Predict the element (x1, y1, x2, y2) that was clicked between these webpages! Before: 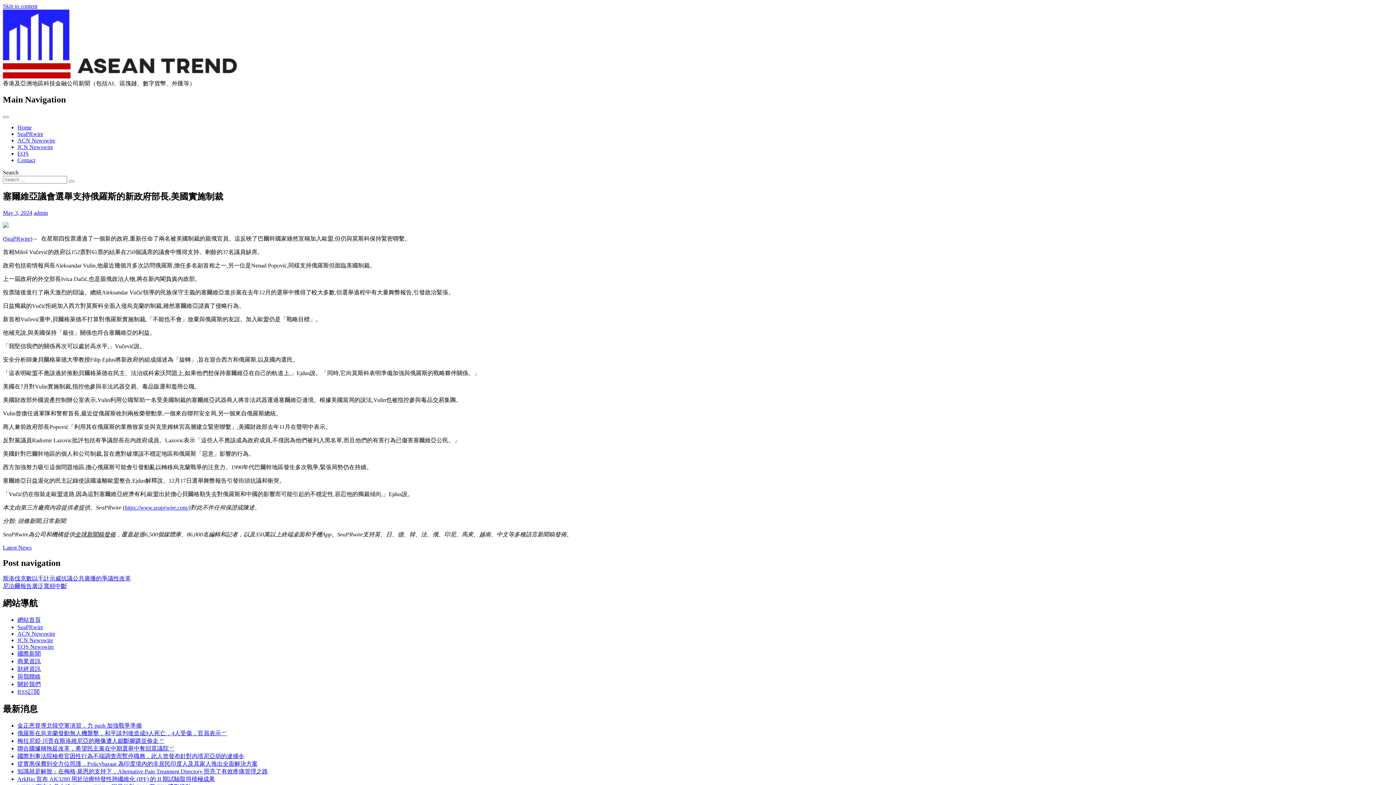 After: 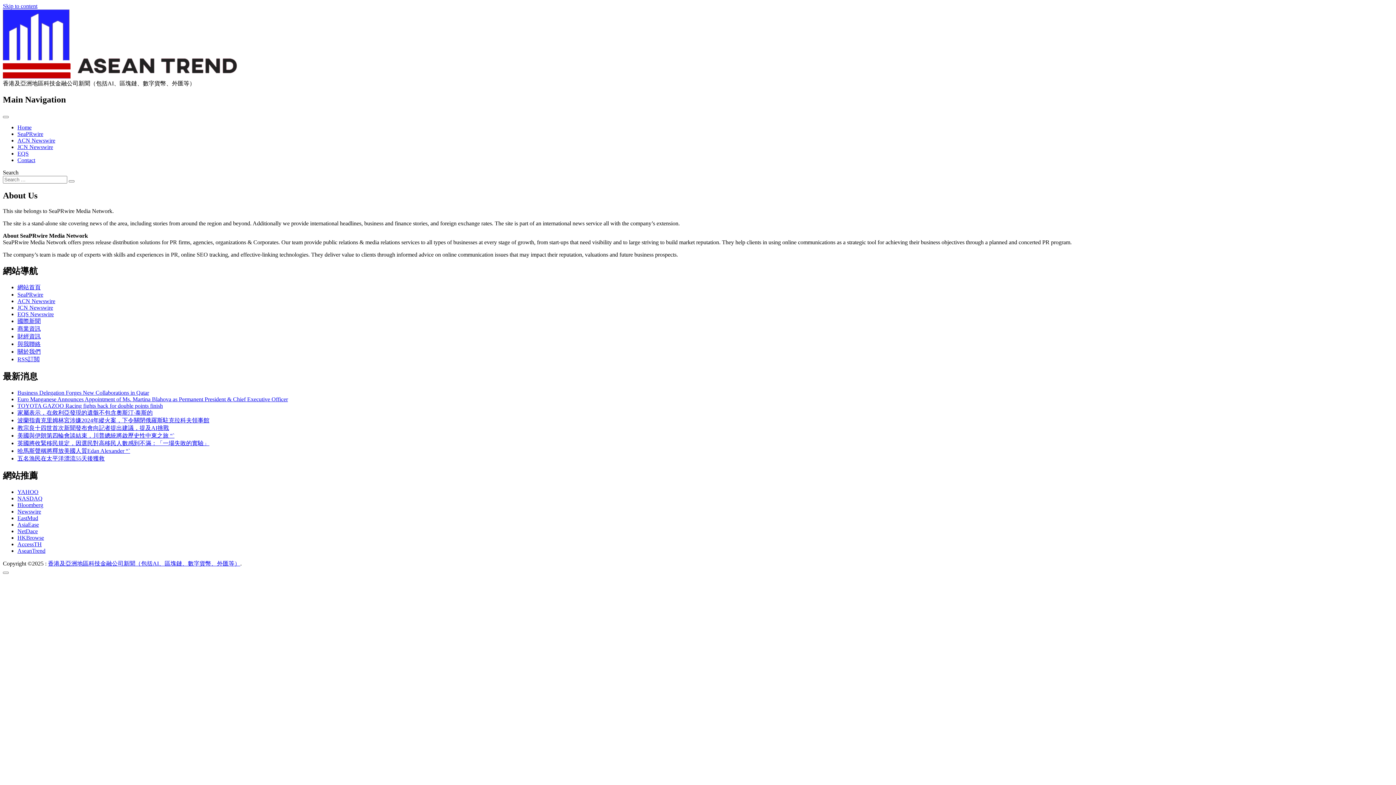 Action: label: 關於我們 bbox: (17, 681, 40, 687)